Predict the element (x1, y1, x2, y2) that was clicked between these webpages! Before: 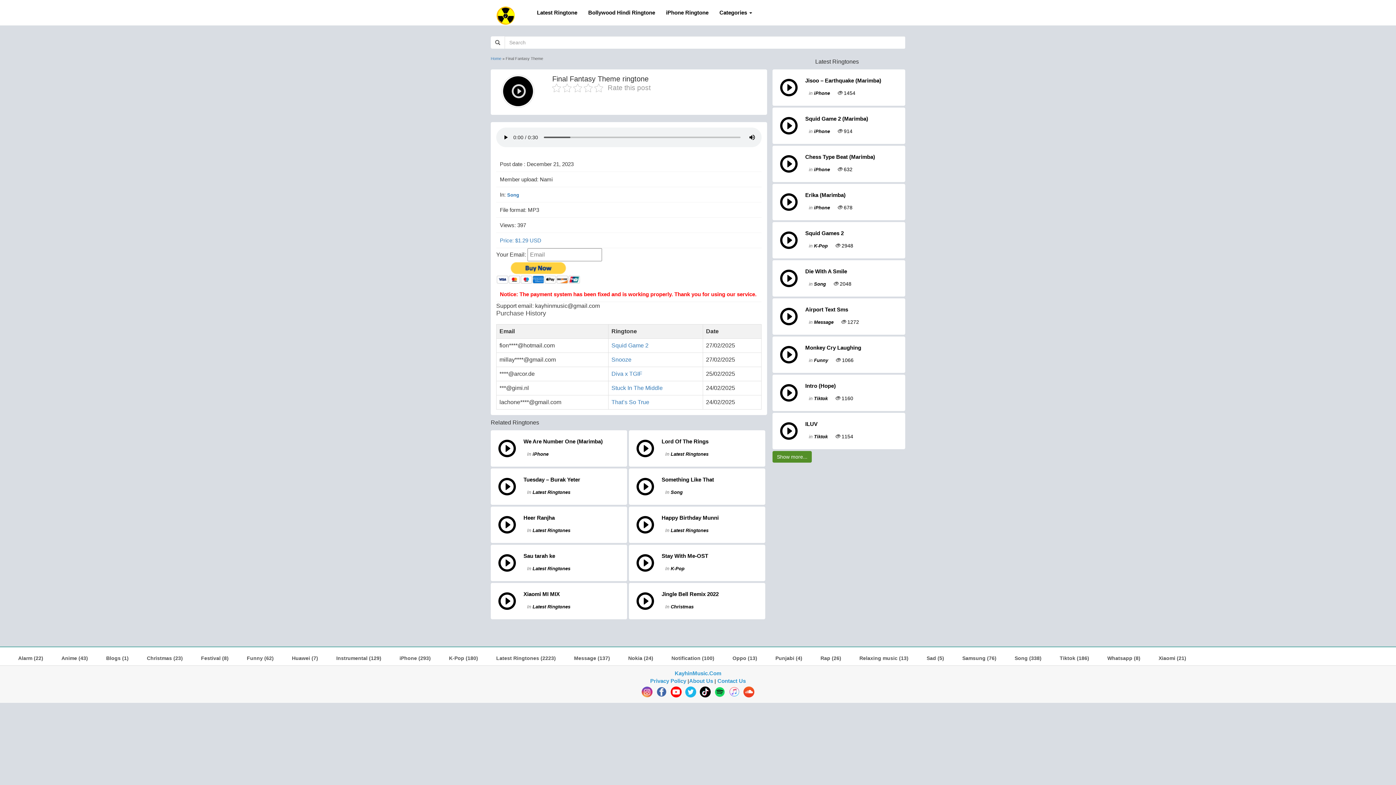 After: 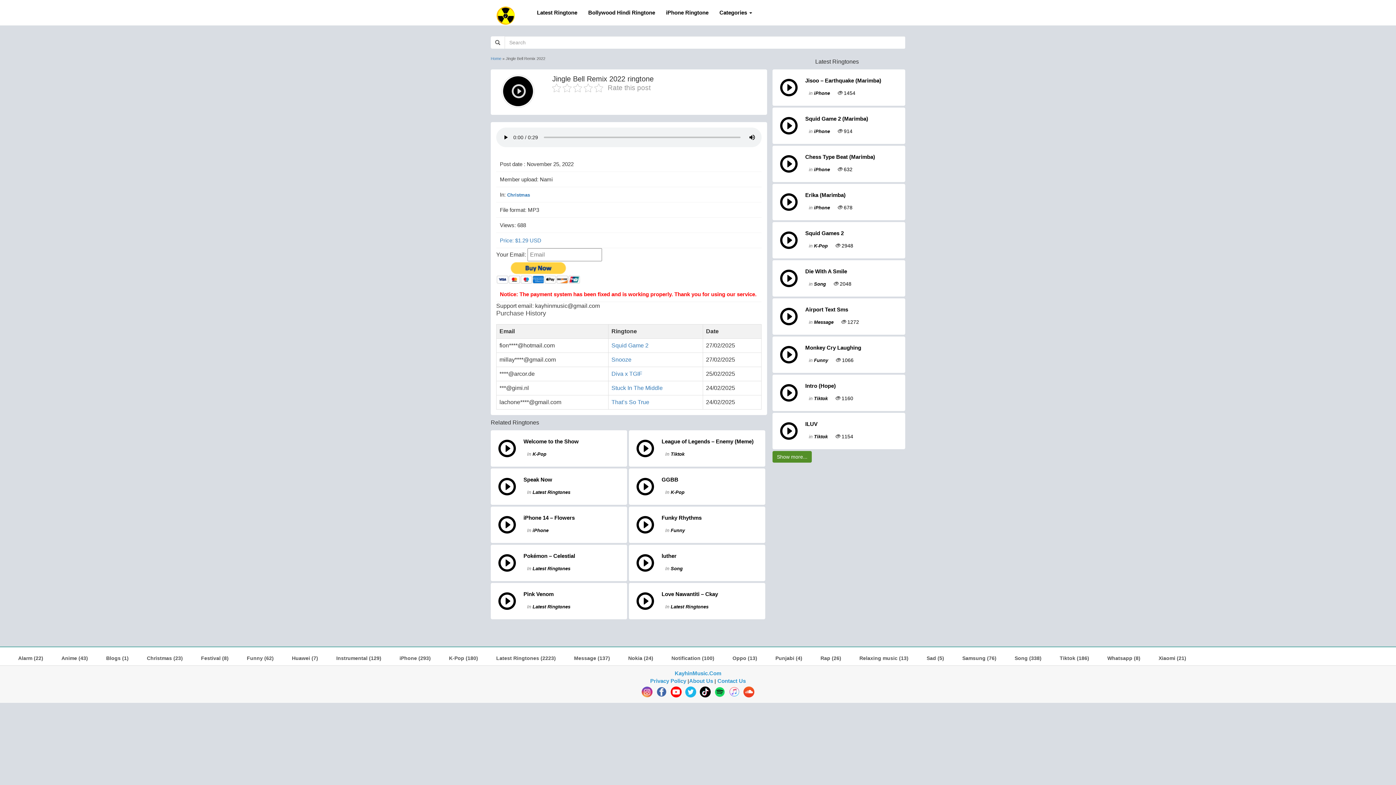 Action: label: Jingle Bell Remix 2022 bbox: (661, 591, 718, 597)